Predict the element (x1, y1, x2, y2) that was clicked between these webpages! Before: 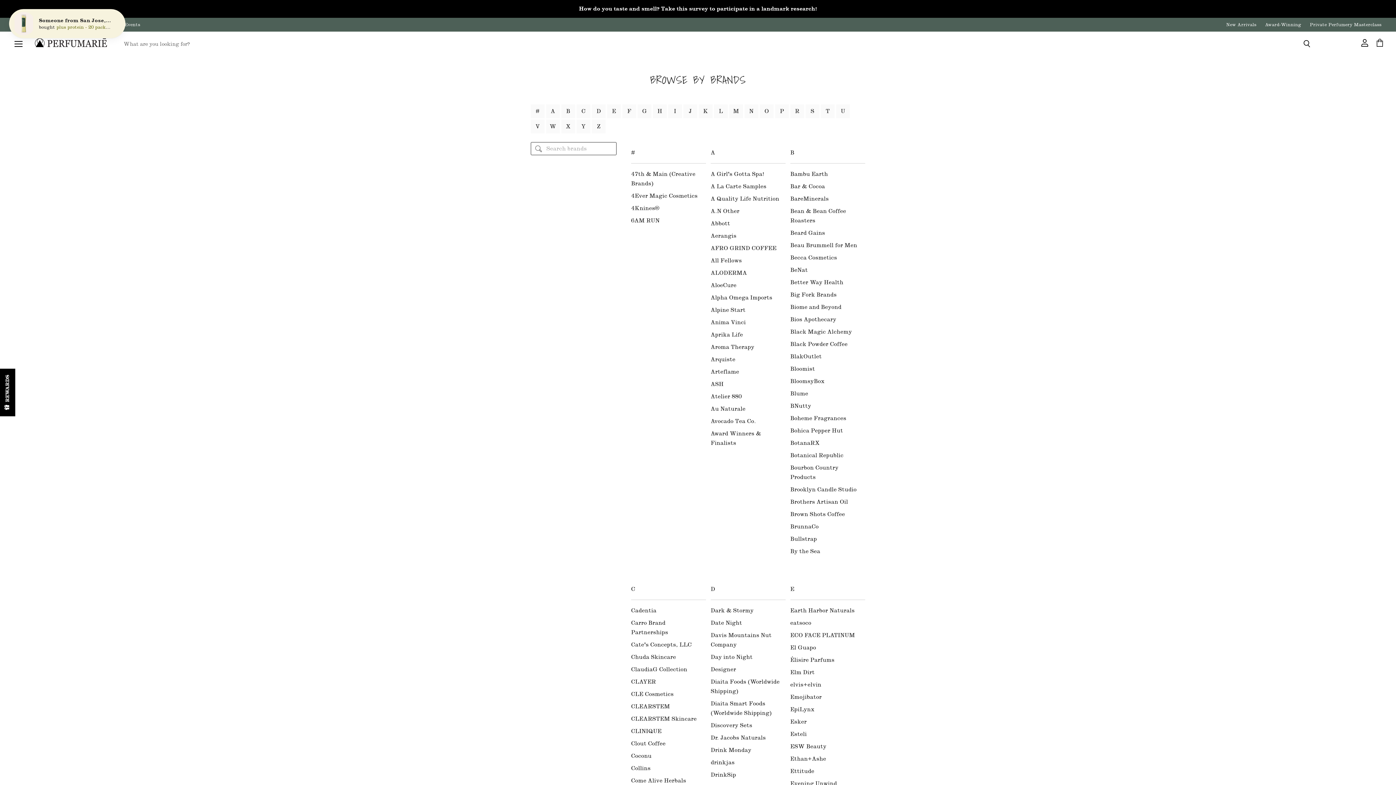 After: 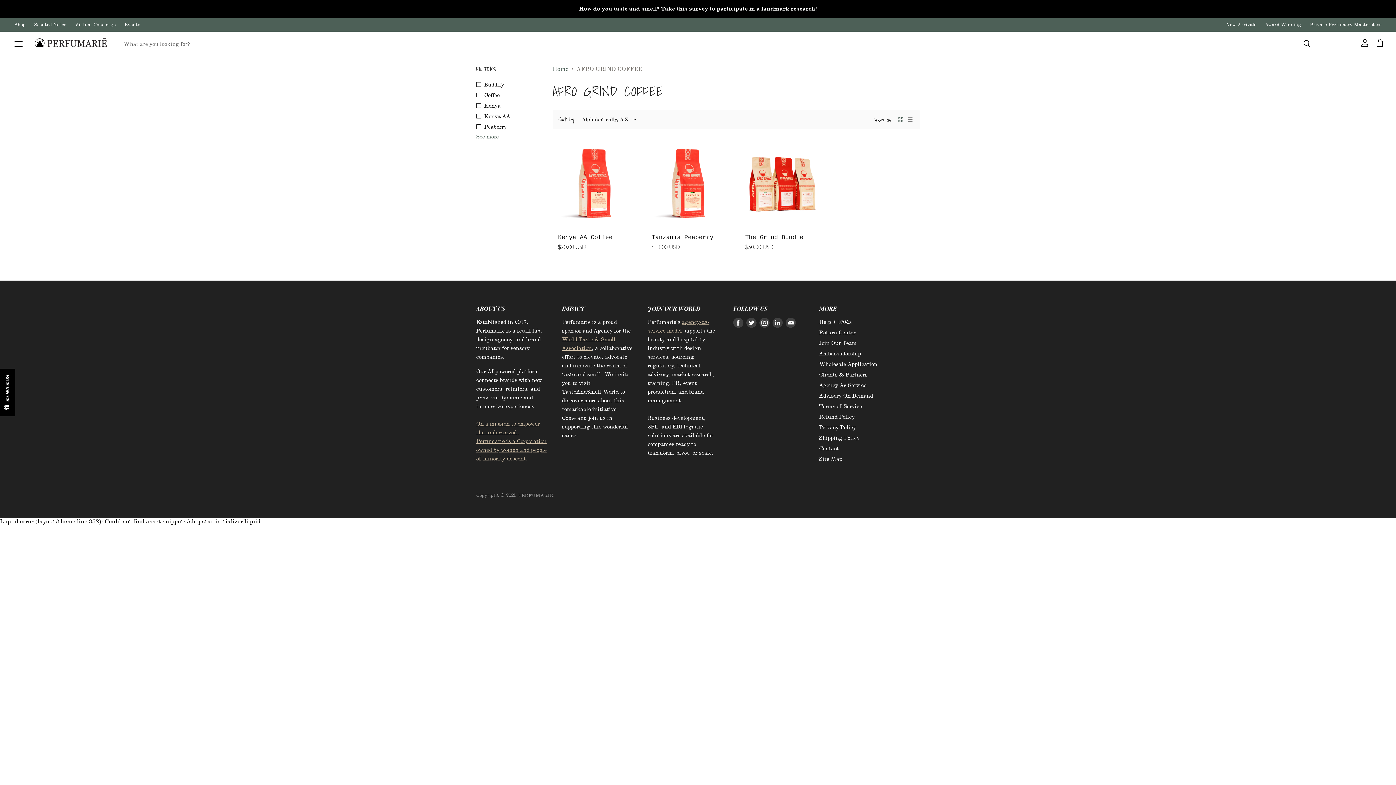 Action: bbox: (710, 243, 785, 255) label: AFRO GRIND COFFEE